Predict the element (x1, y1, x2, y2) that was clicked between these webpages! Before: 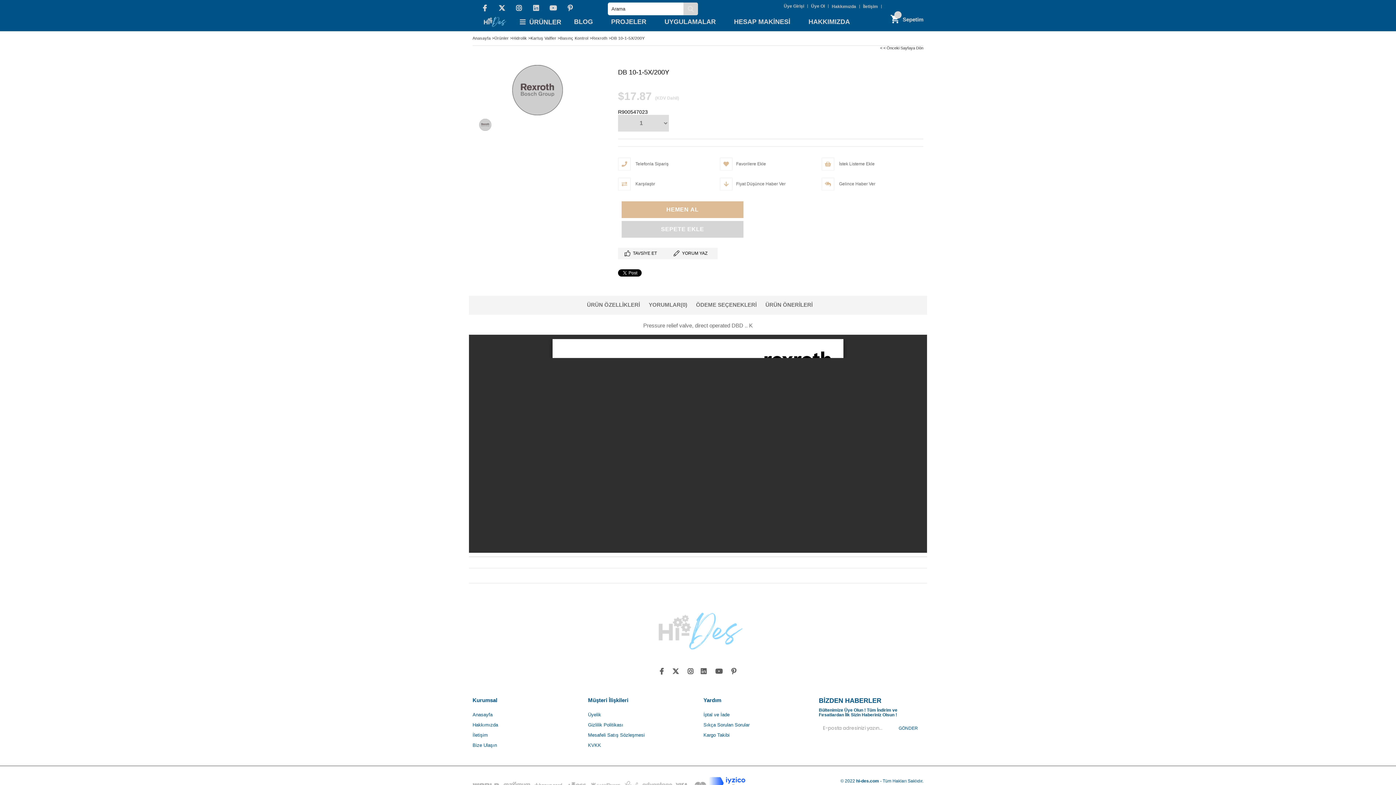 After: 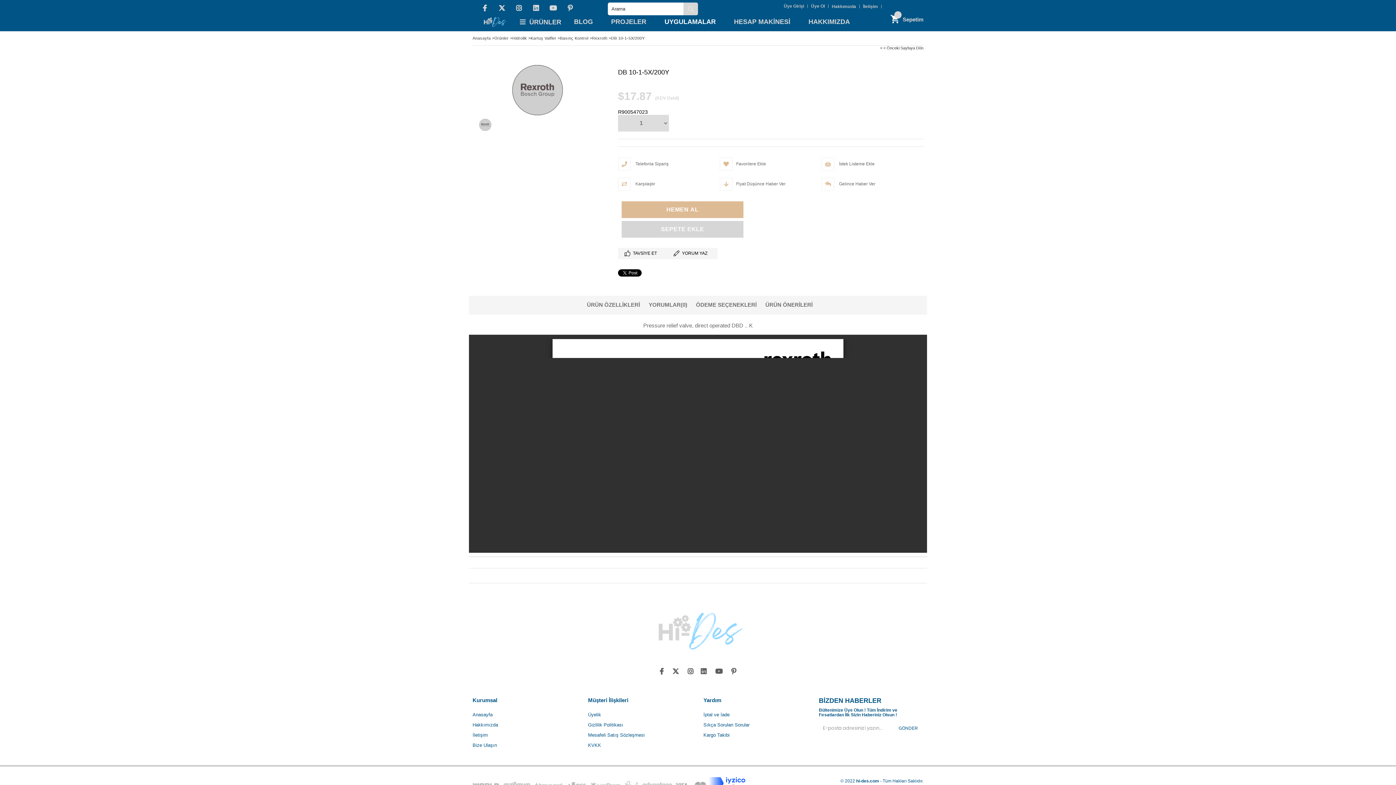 Action: bbox: (655, 12, 725, 30) label: UYGULAMALAR